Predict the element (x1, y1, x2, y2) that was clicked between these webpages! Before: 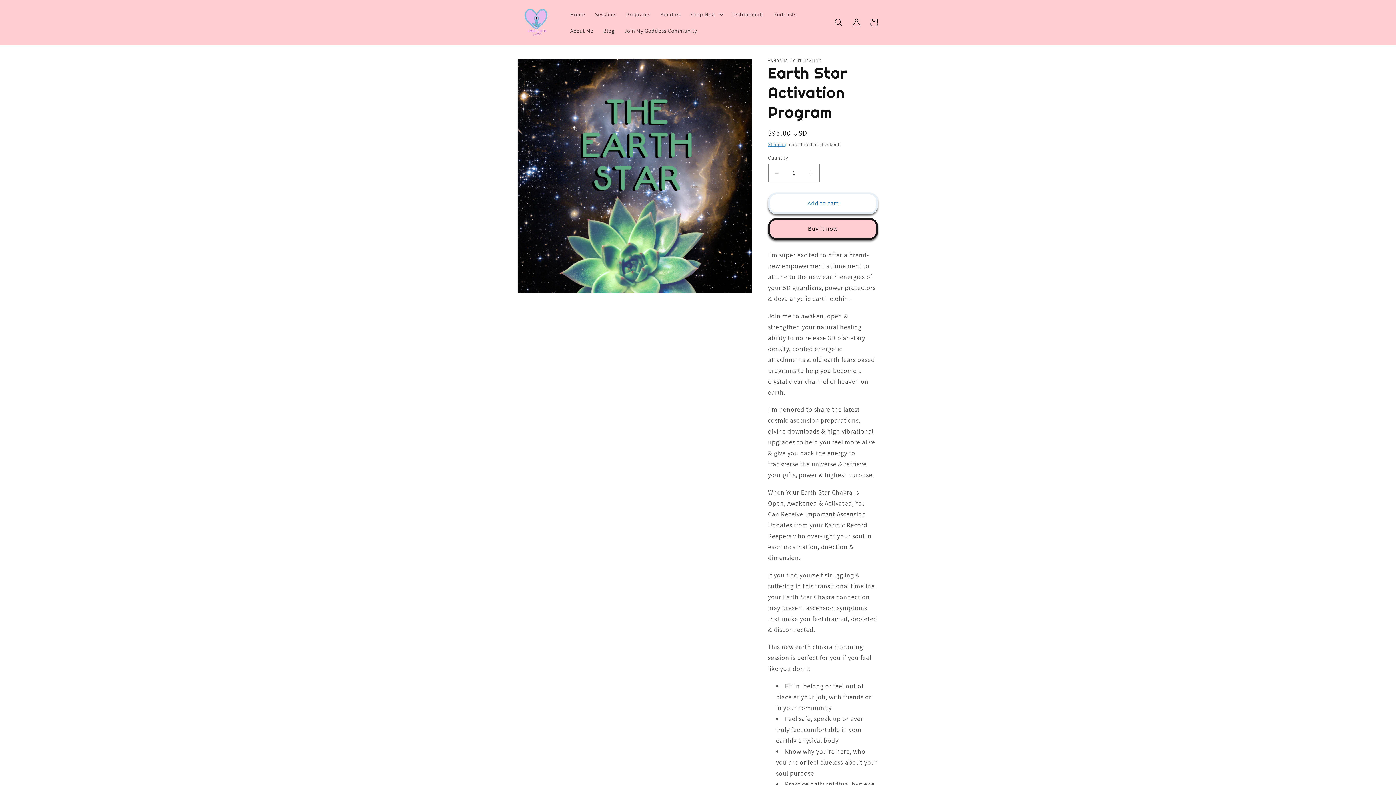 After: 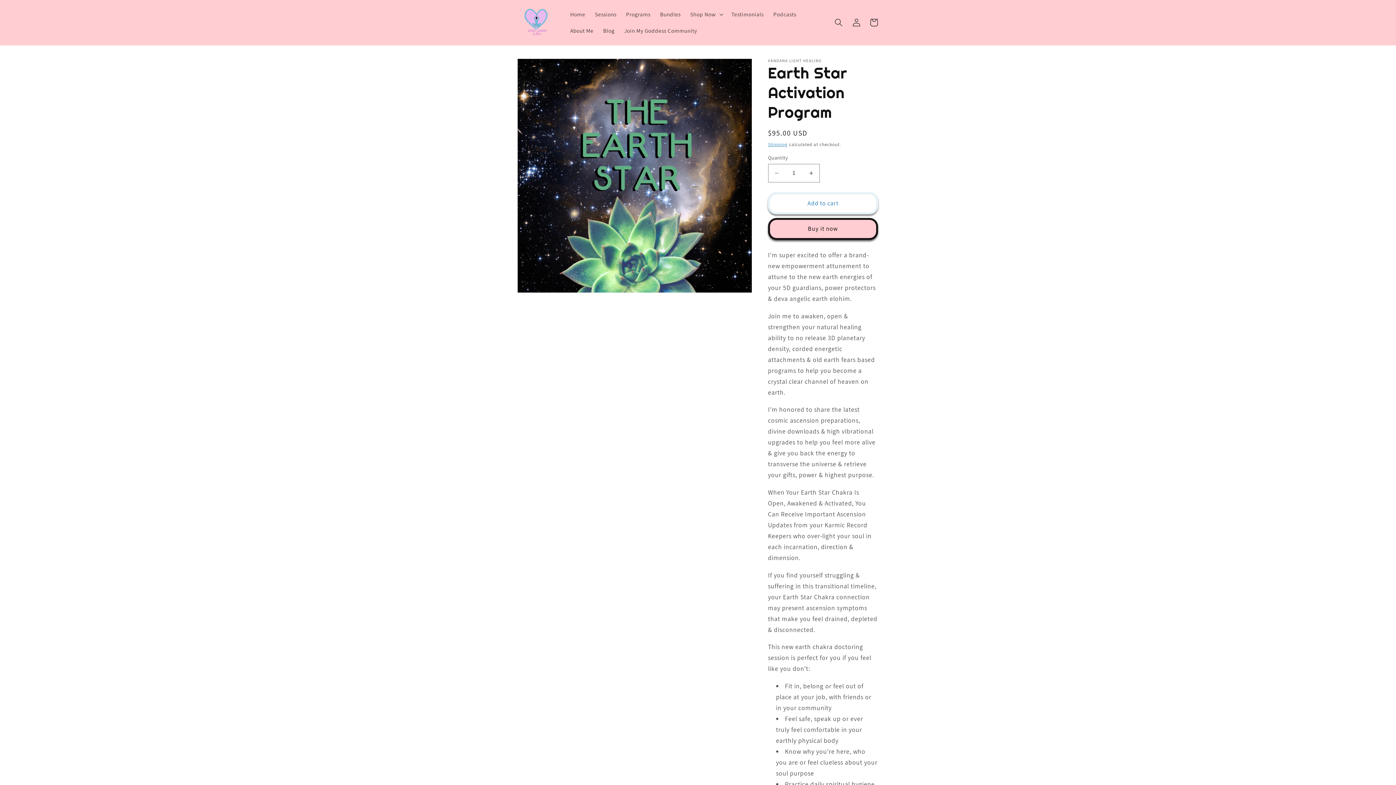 Action: bbox: (768, 192, 878, 214) label: Add to cart